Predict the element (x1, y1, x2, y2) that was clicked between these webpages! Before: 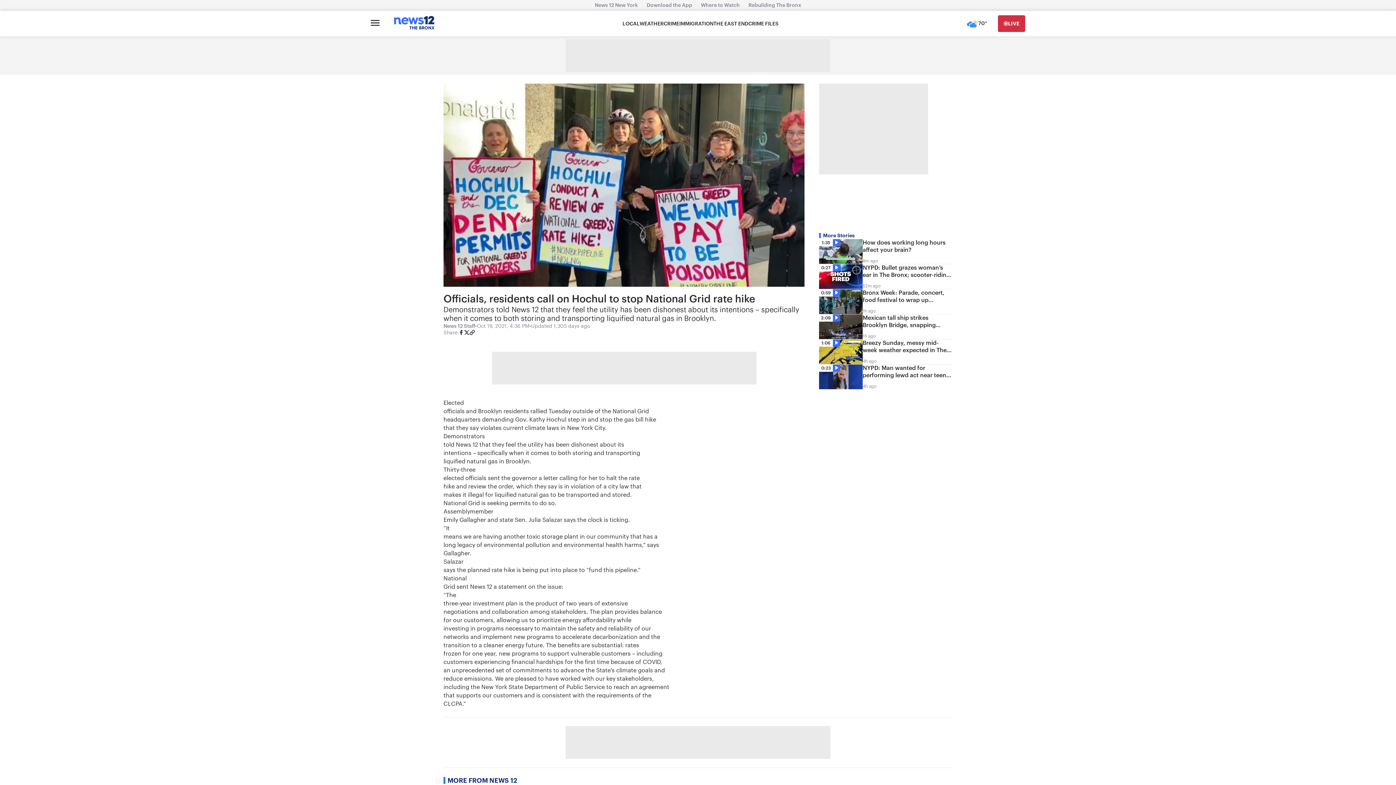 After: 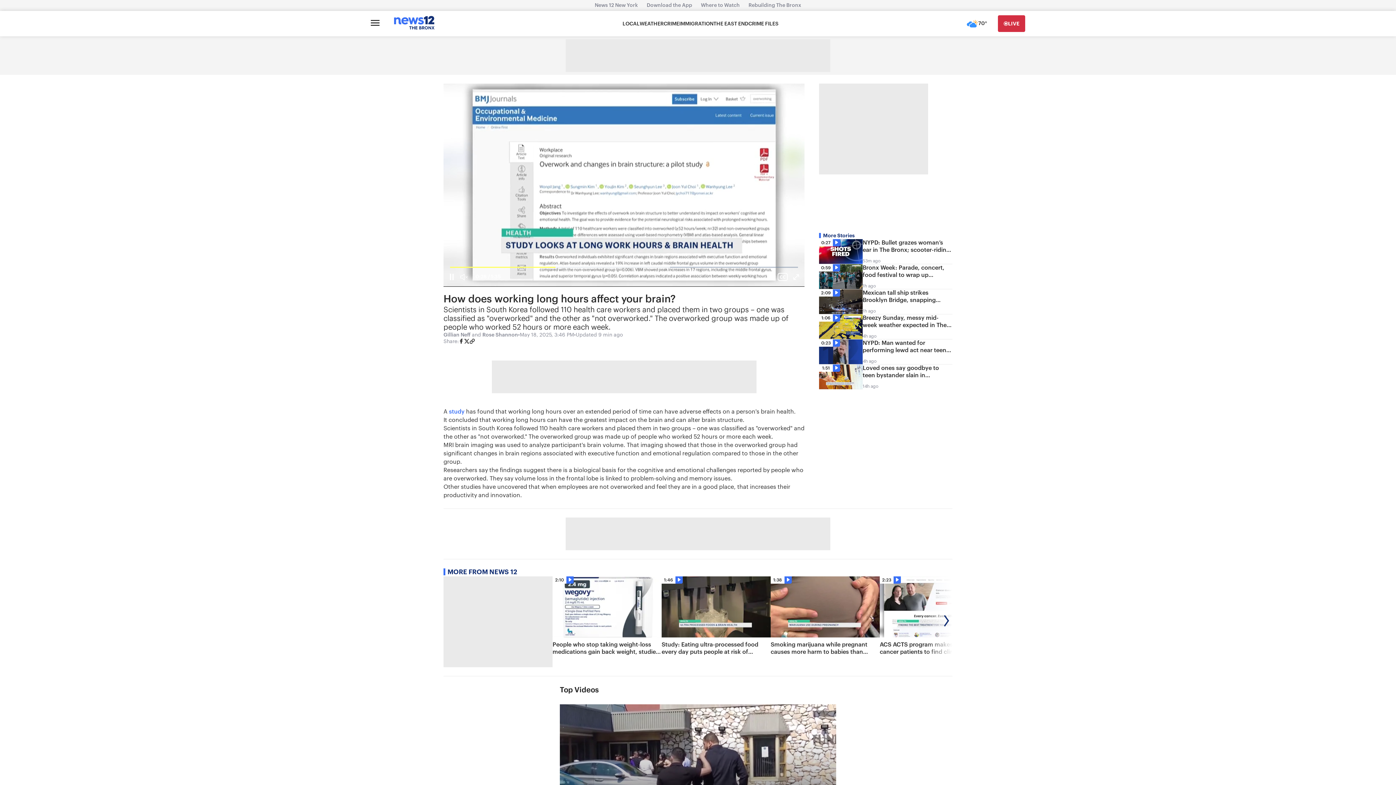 Action: bbox: (819, 239, 952, 264) label: 1:35
How does working long hours affect your brain?
8m ago